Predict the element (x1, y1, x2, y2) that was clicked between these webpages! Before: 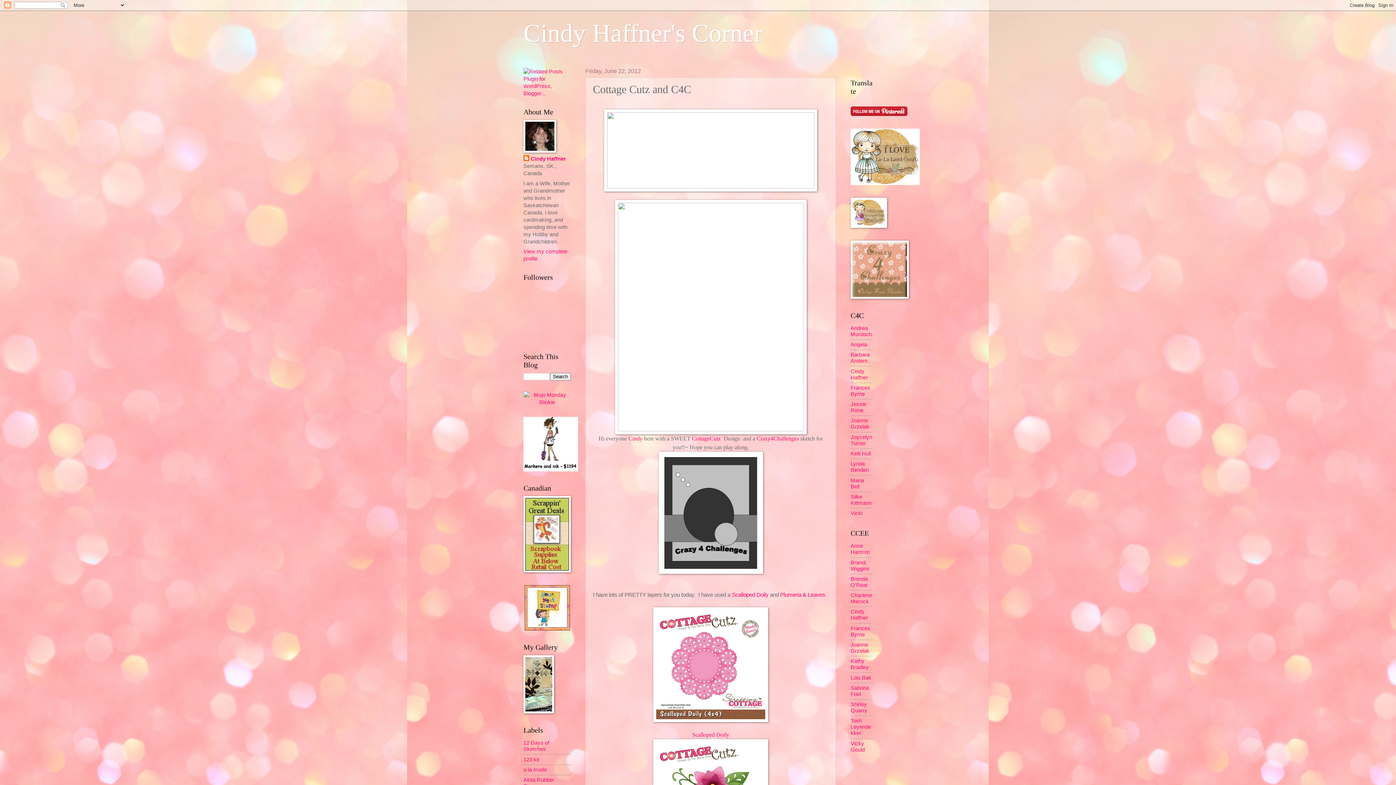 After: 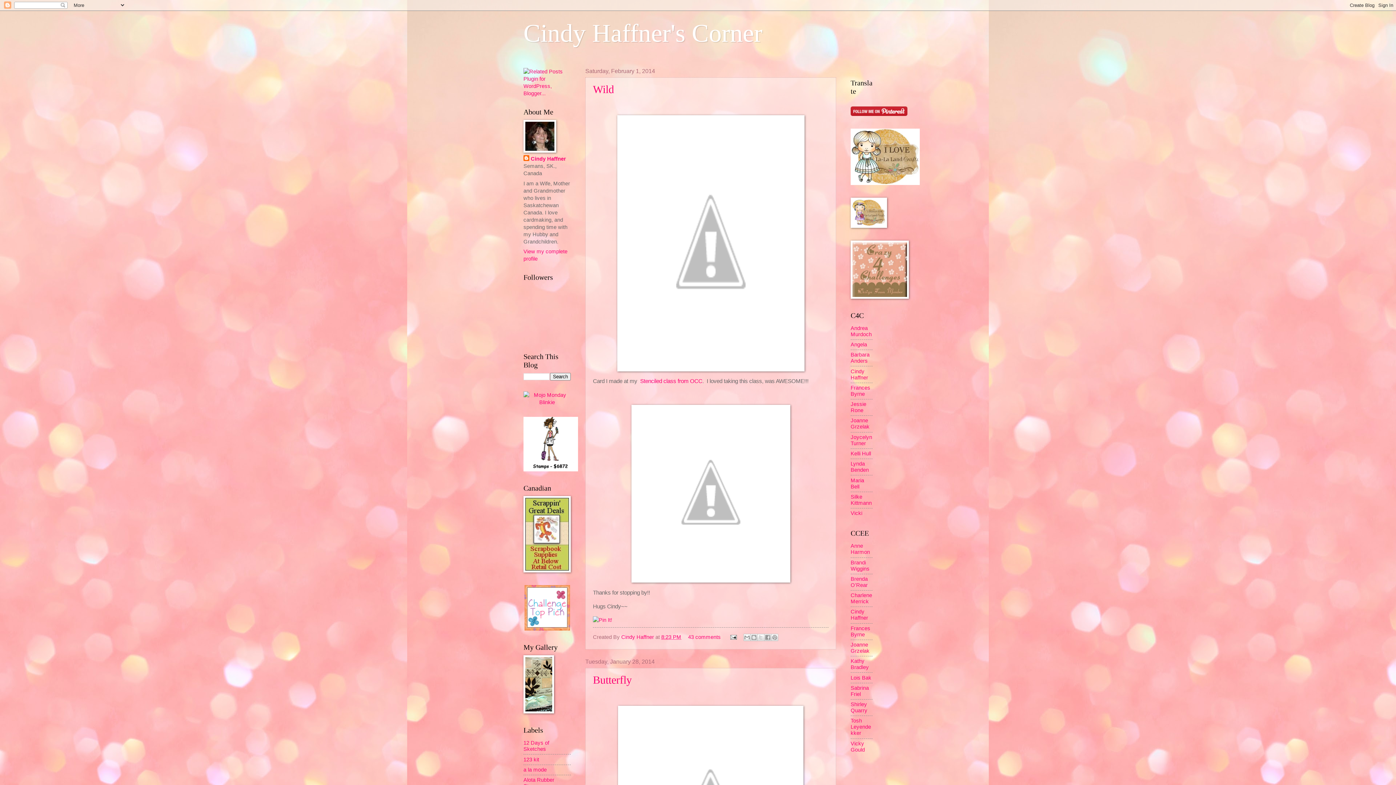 Action: label: Cindy Haffner bbox: (850, 368, 868, 380)